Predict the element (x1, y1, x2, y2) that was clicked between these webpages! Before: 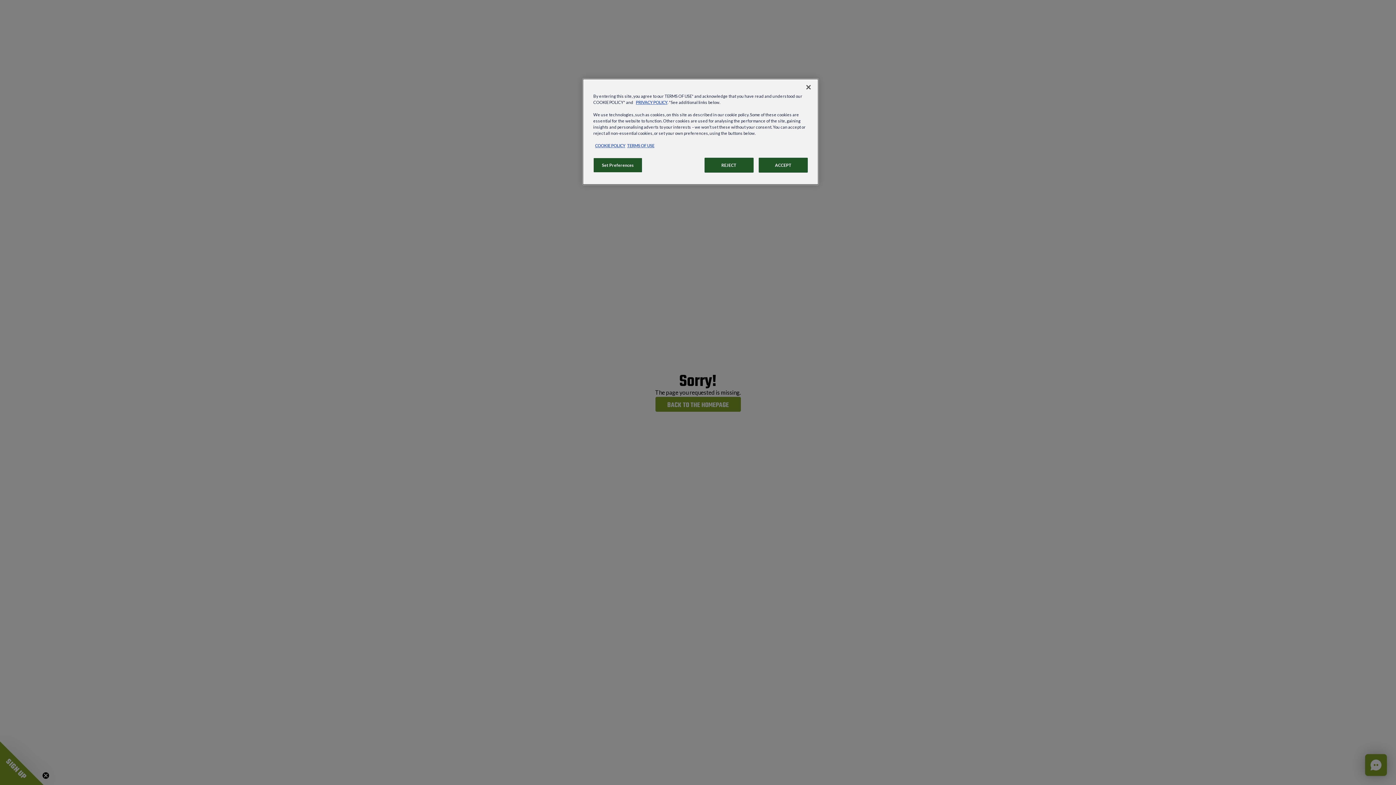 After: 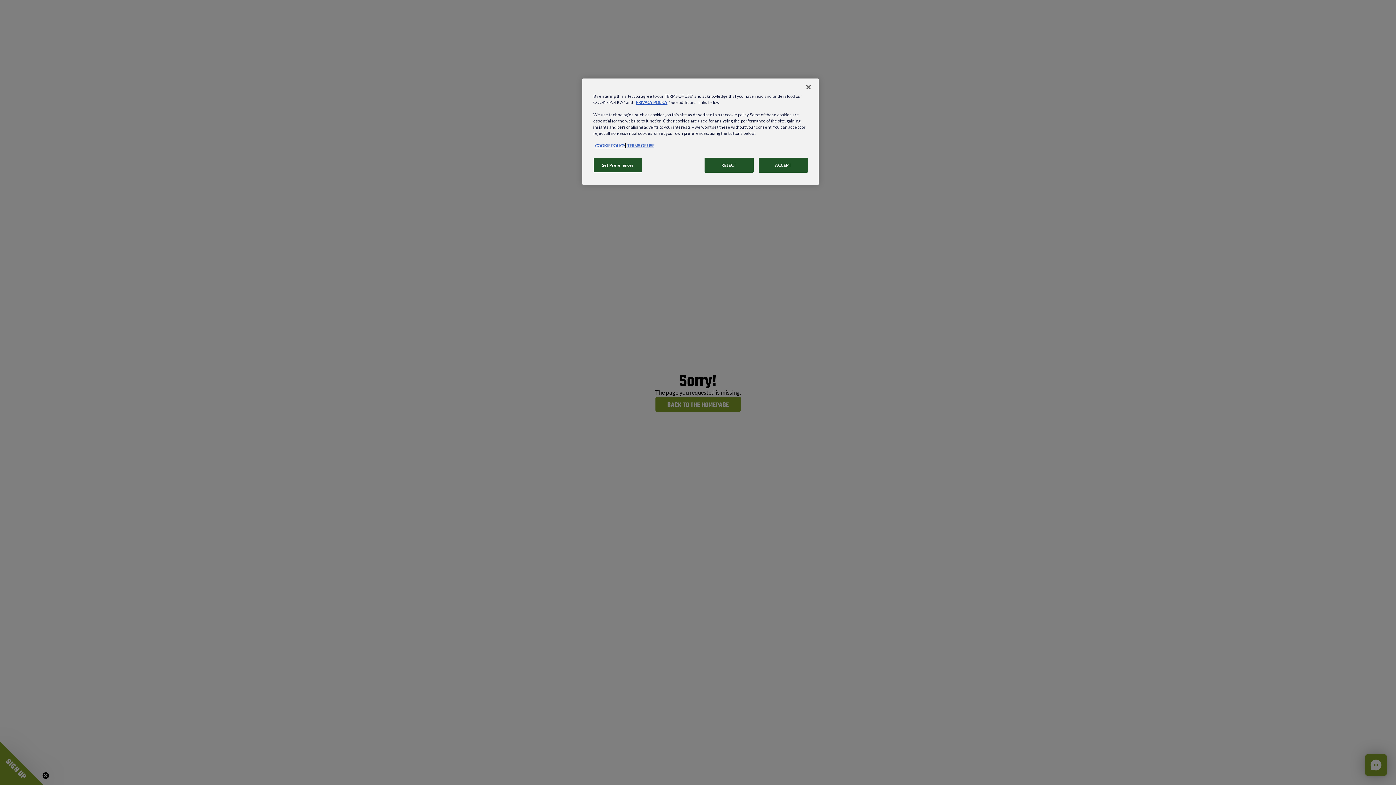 Action: bbox: (595, 143, 625, 148) label: , opens in a new tab